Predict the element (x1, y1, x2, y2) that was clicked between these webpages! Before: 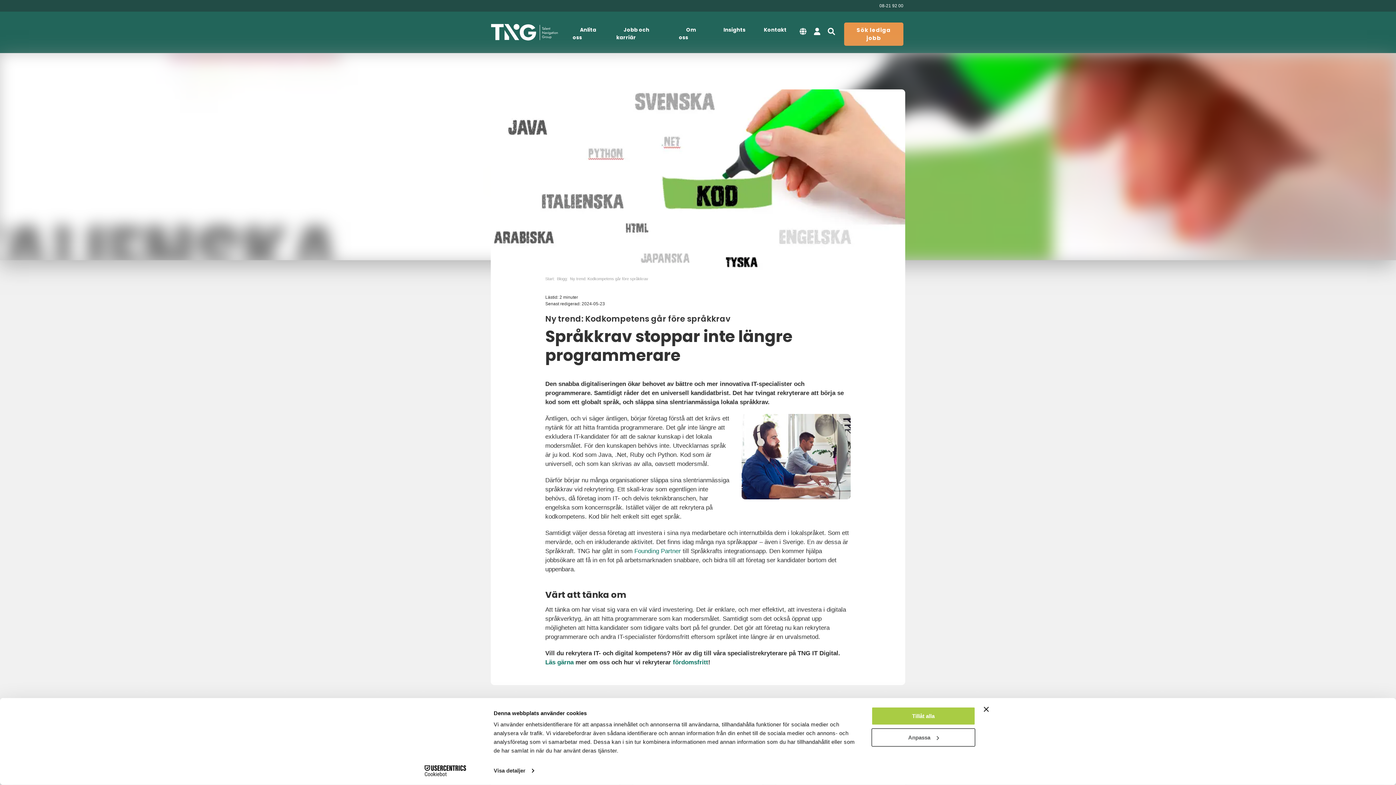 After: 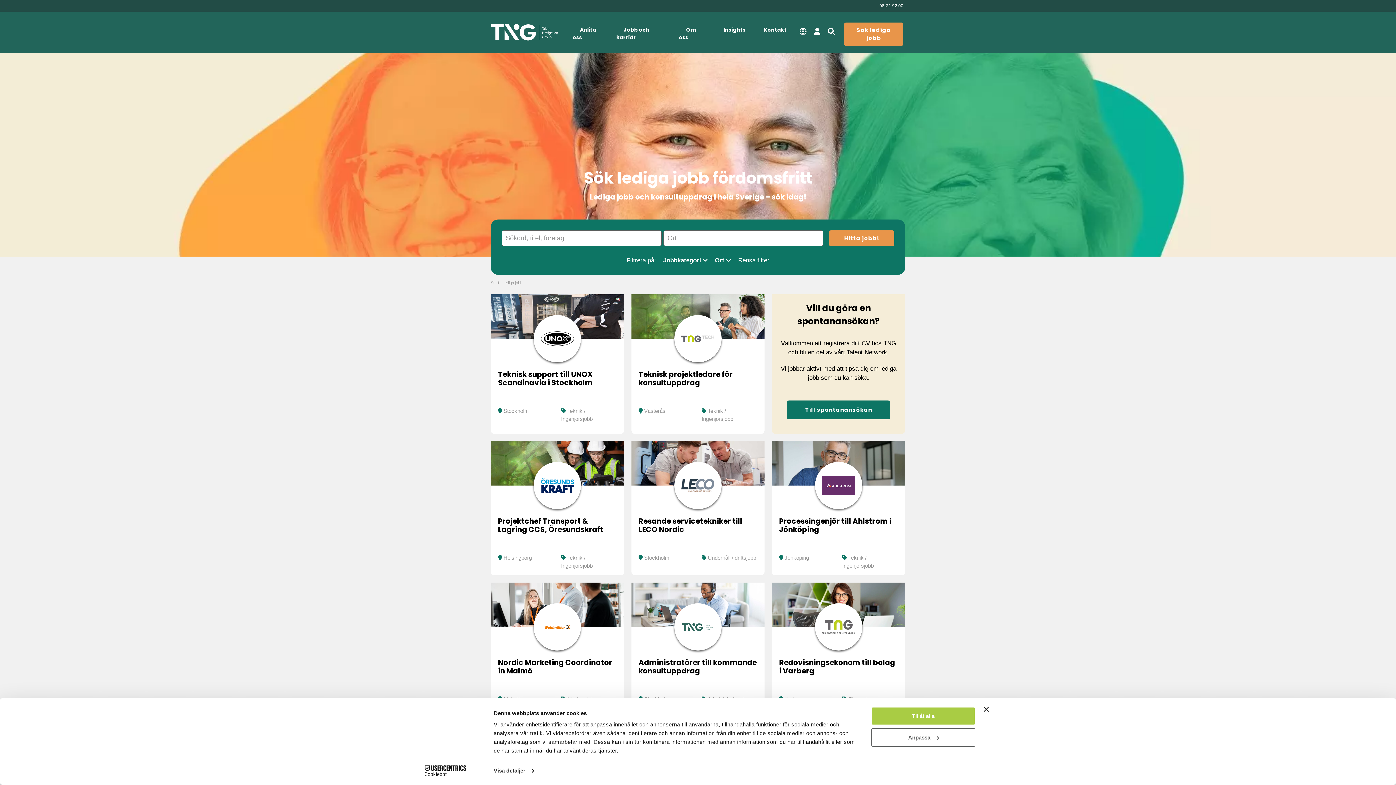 Action: bbox: (844, 22, 903, 45) label: Sök lediga jobb